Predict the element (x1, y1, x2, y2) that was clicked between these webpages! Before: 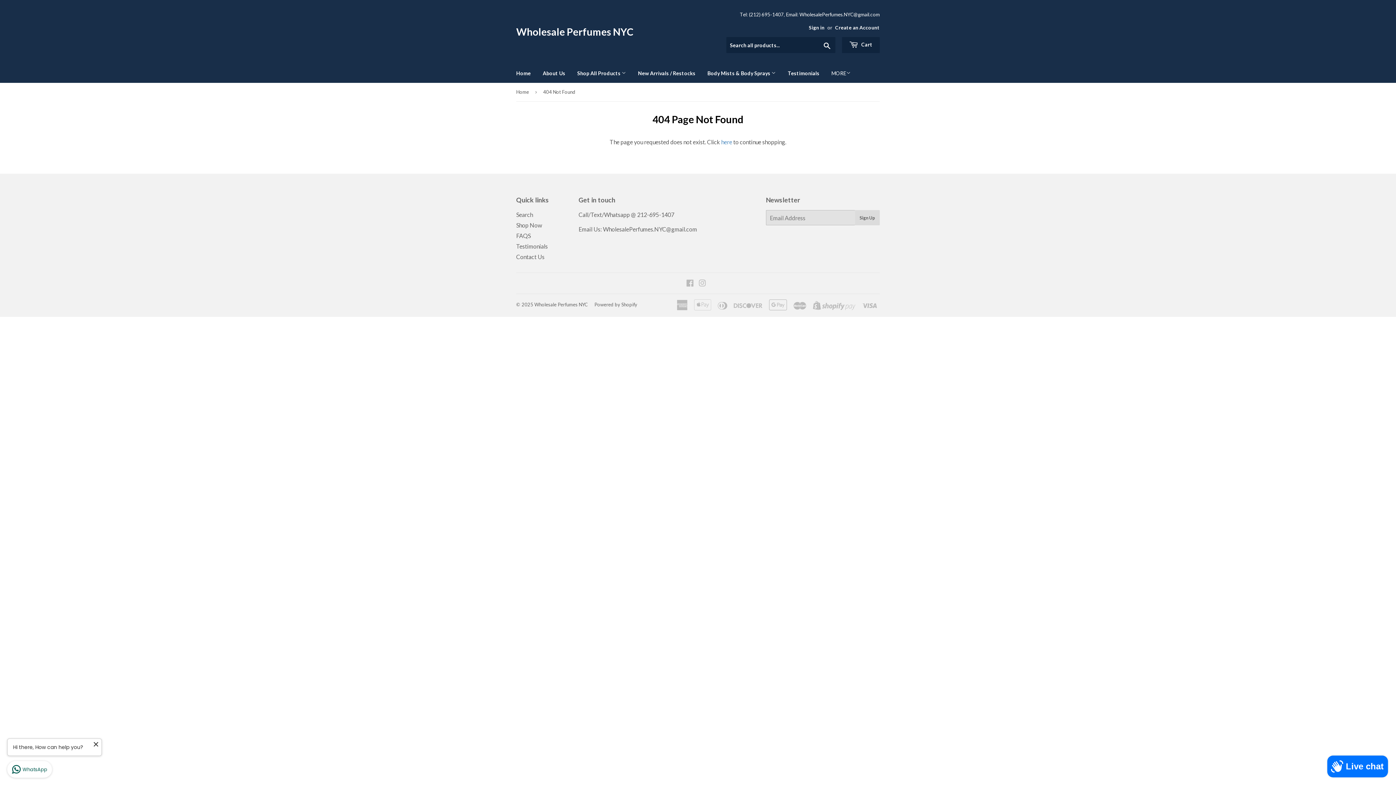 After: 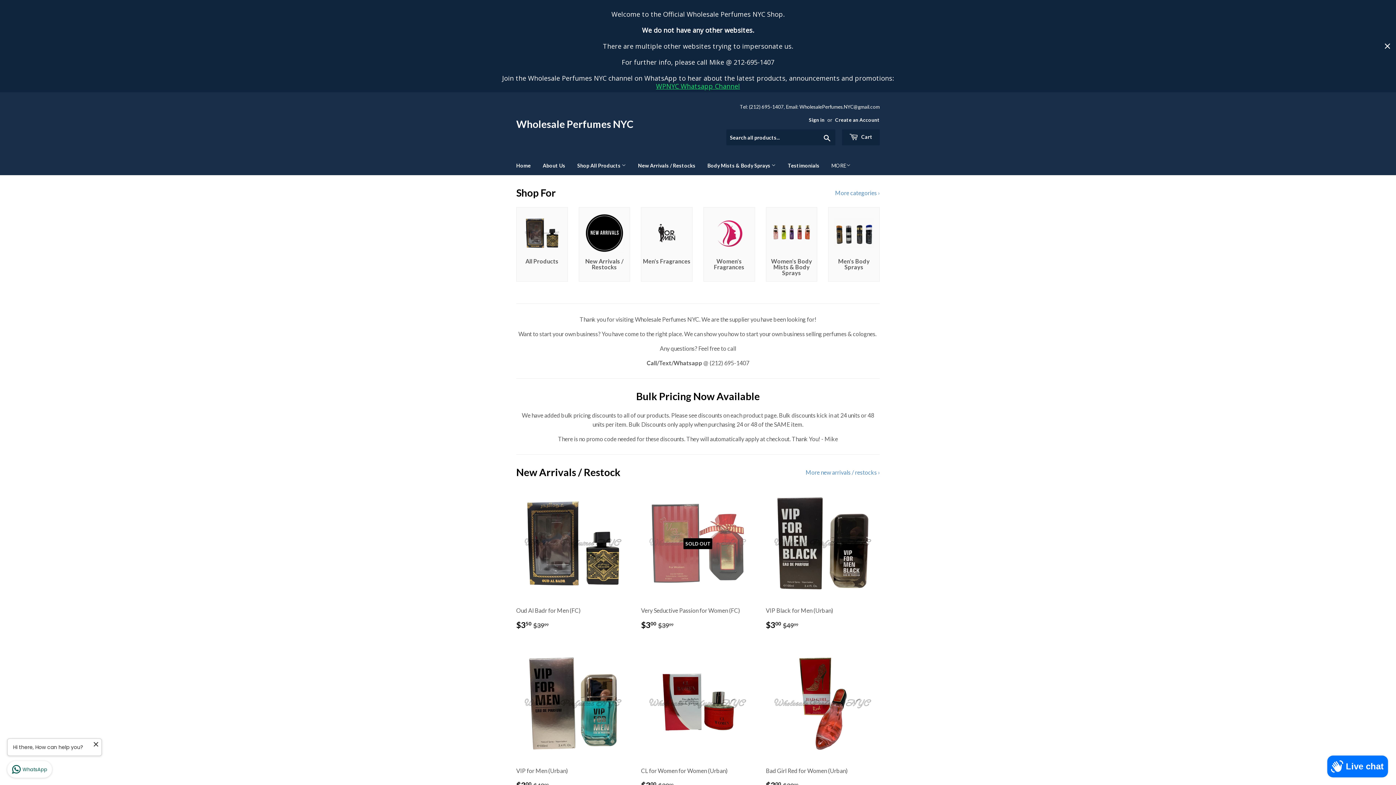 Action: bbox: (516, 25, 698, 38) label: Wholesale Perfumes NYC